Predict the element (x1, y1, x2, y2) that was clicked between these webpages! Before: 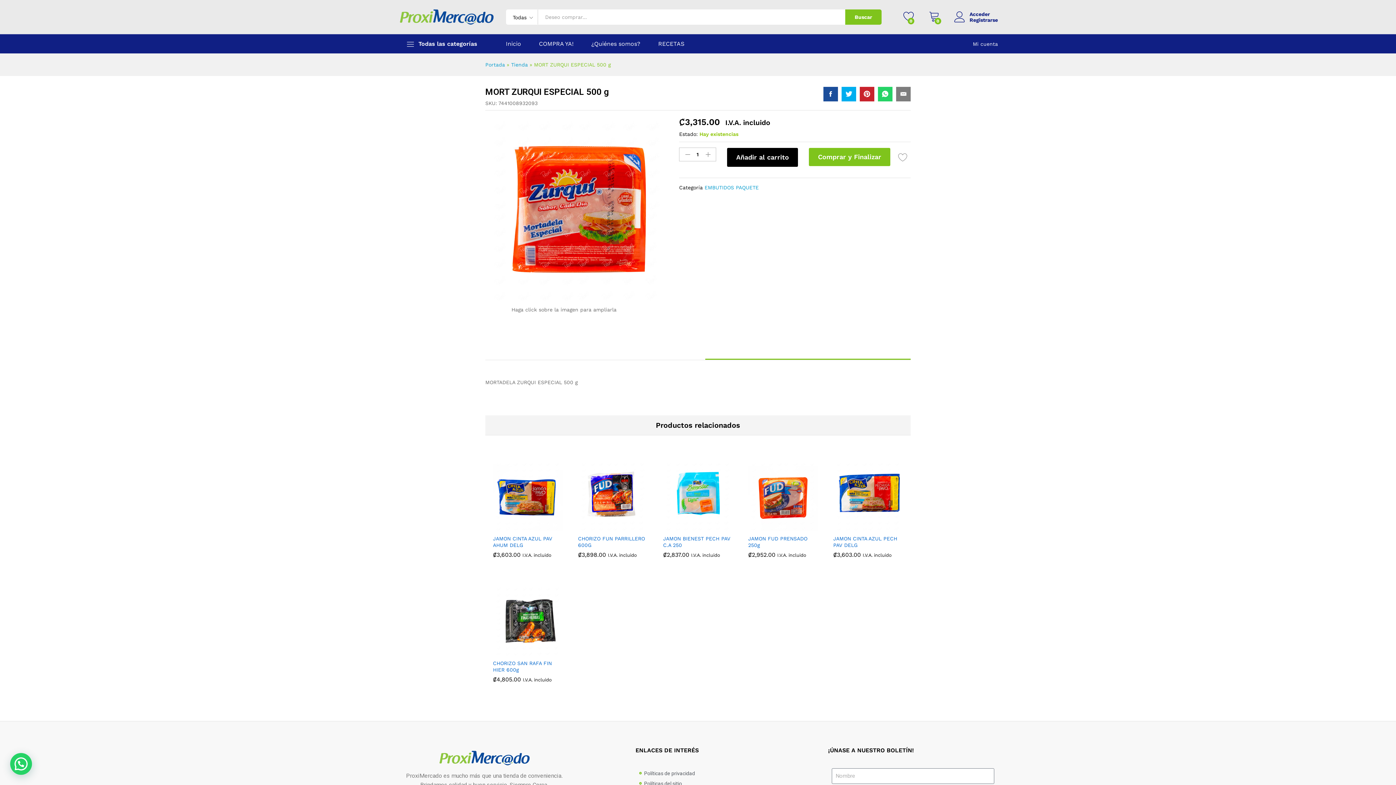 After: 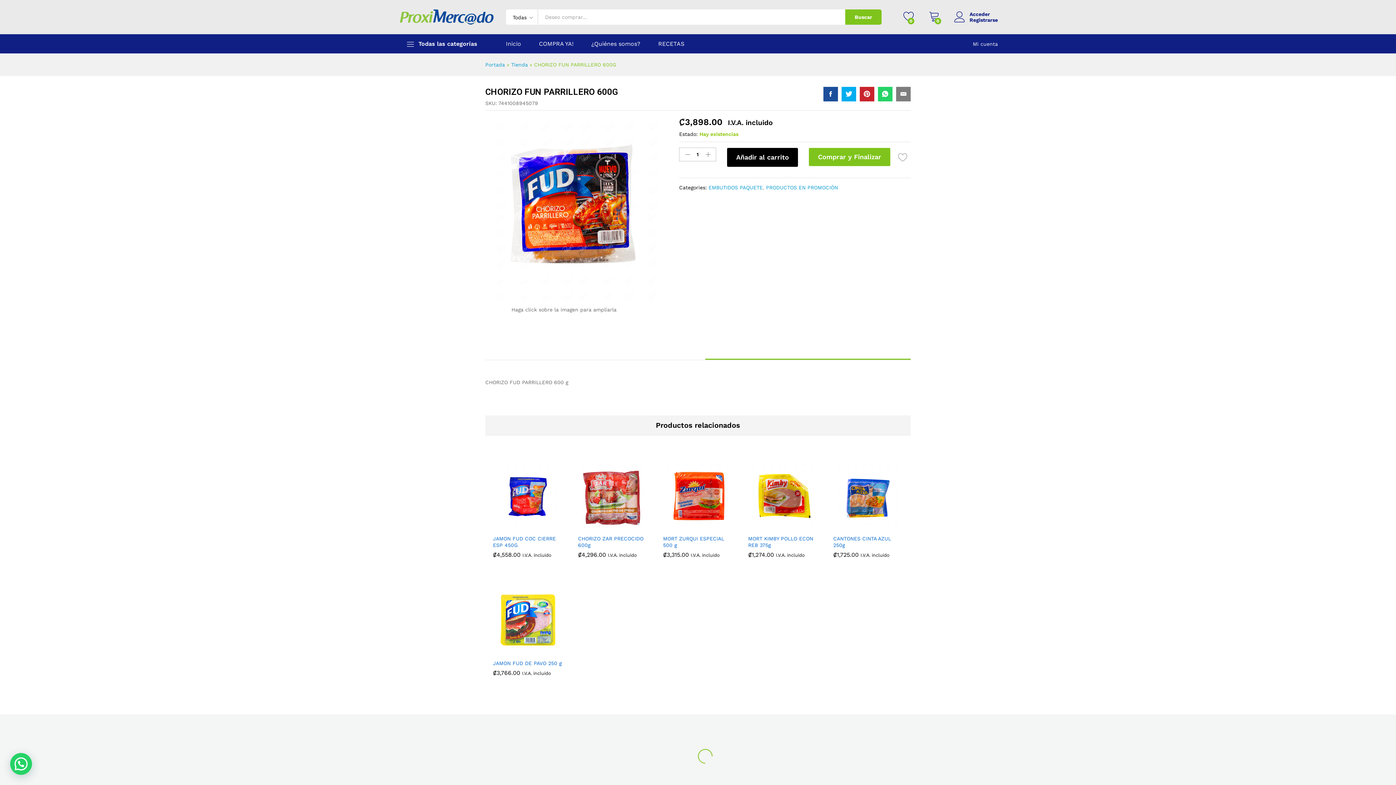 Action: label: CHORIZO FUN PARRILLERO 600G bbox: (578, 535, 648, 548)